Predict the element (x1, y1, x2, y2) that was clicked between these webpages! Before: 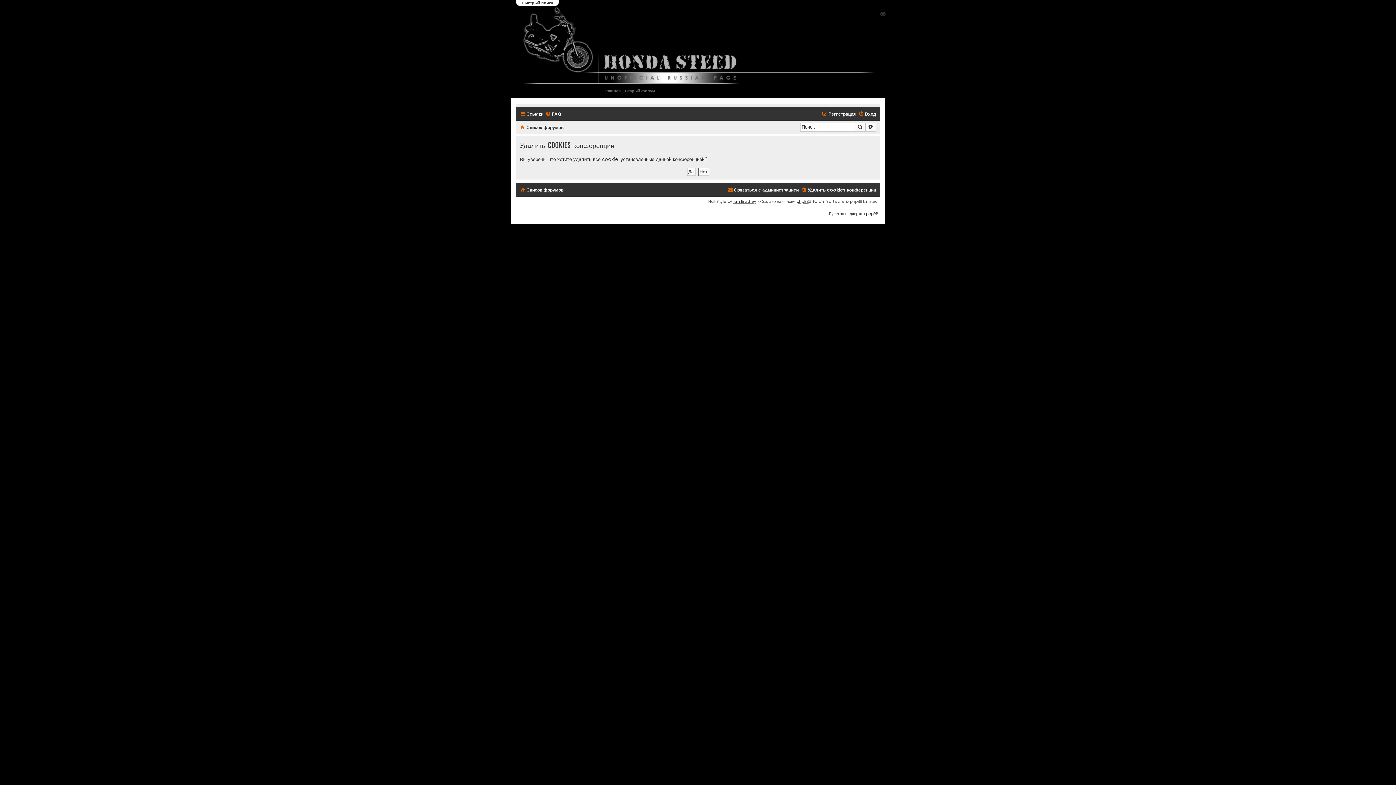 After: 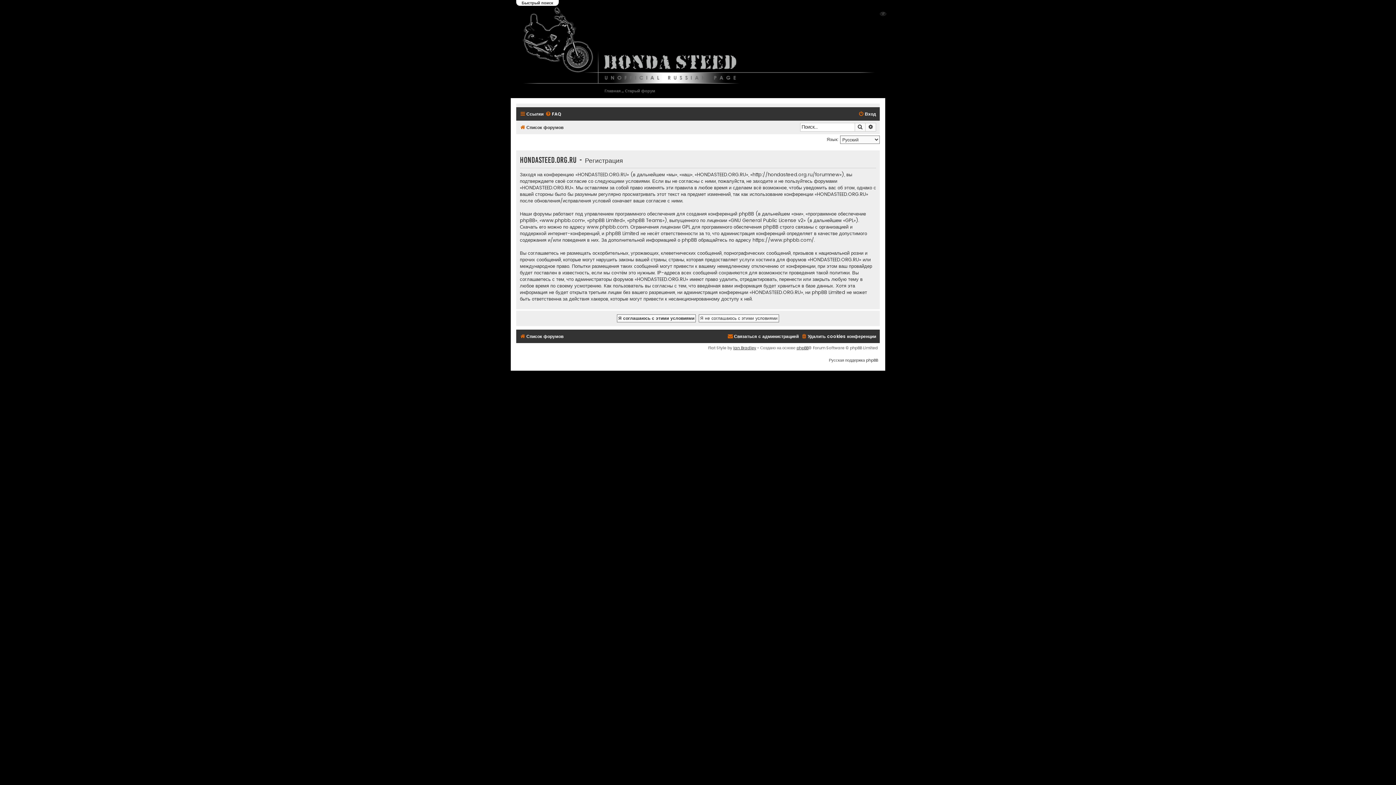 Action: label: Регистрация bbox: (822, 109, 856, 118)